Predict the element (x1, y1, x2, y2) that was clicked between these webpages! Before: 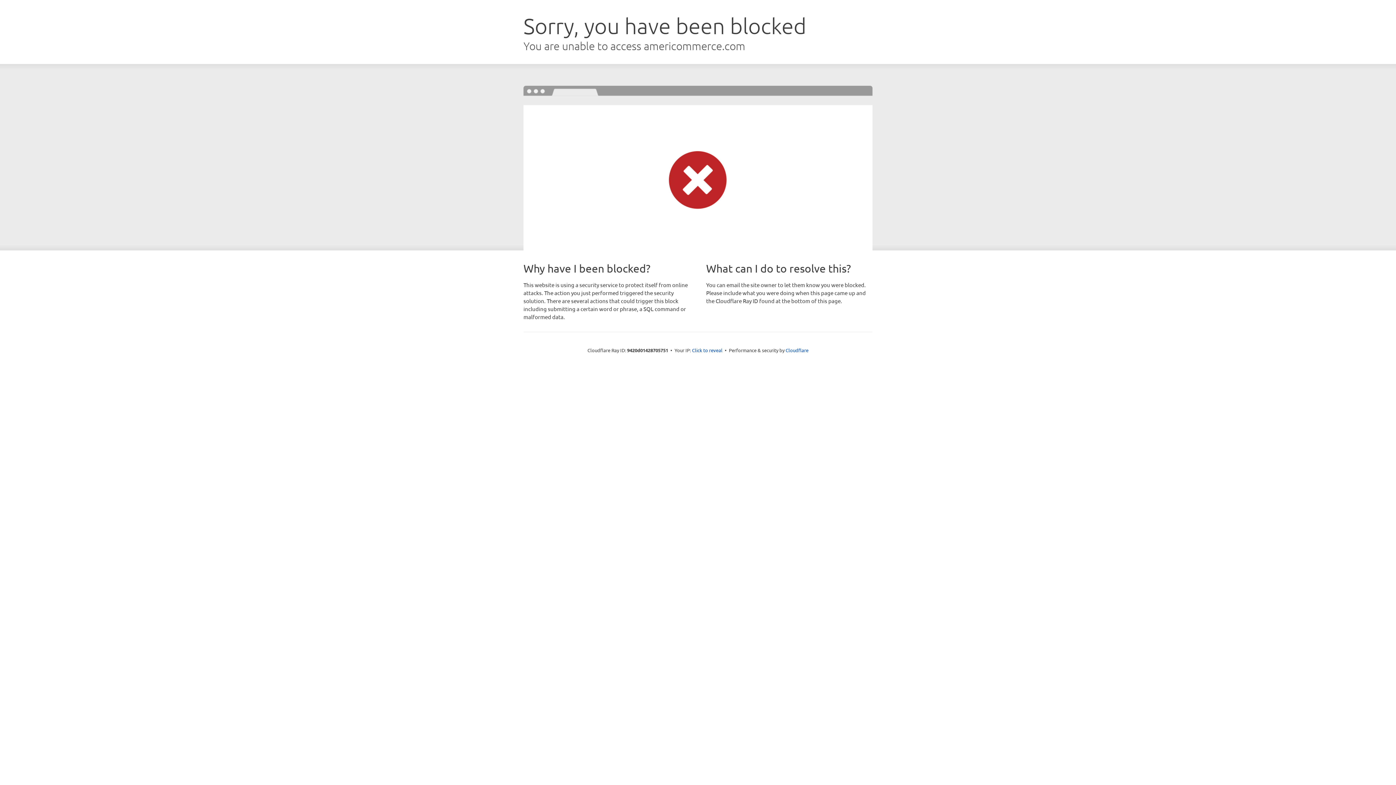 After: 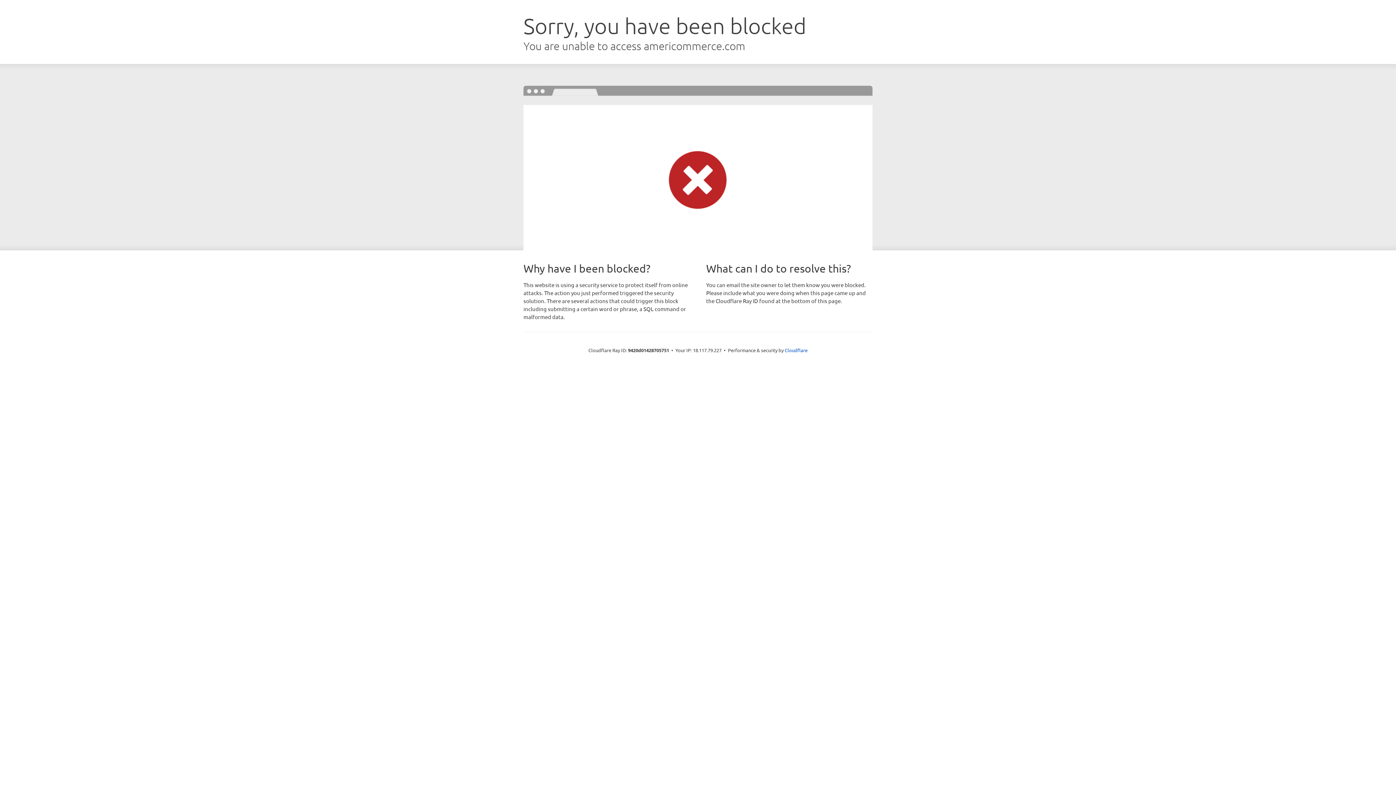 Action: bbox: (692, 346, 722, 353) label: Click to reveal